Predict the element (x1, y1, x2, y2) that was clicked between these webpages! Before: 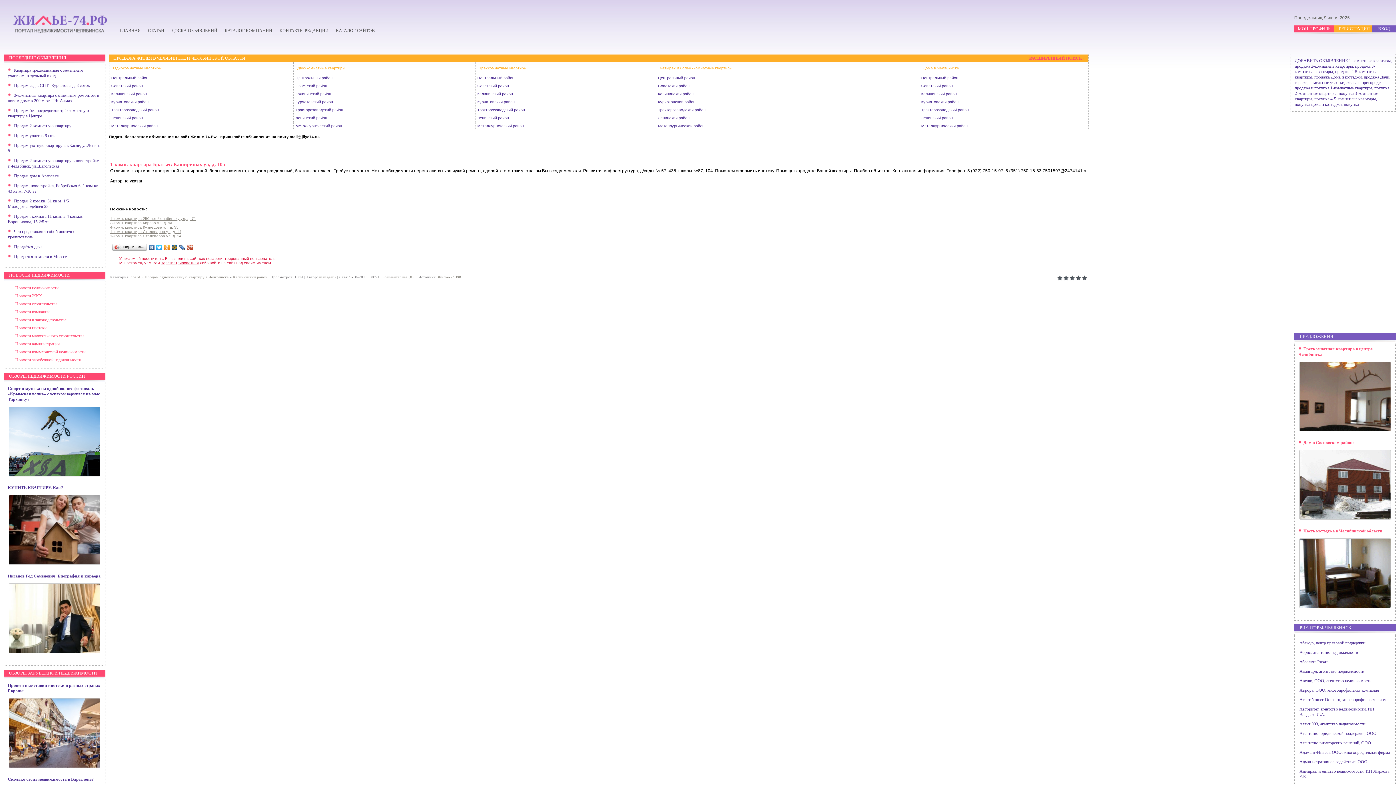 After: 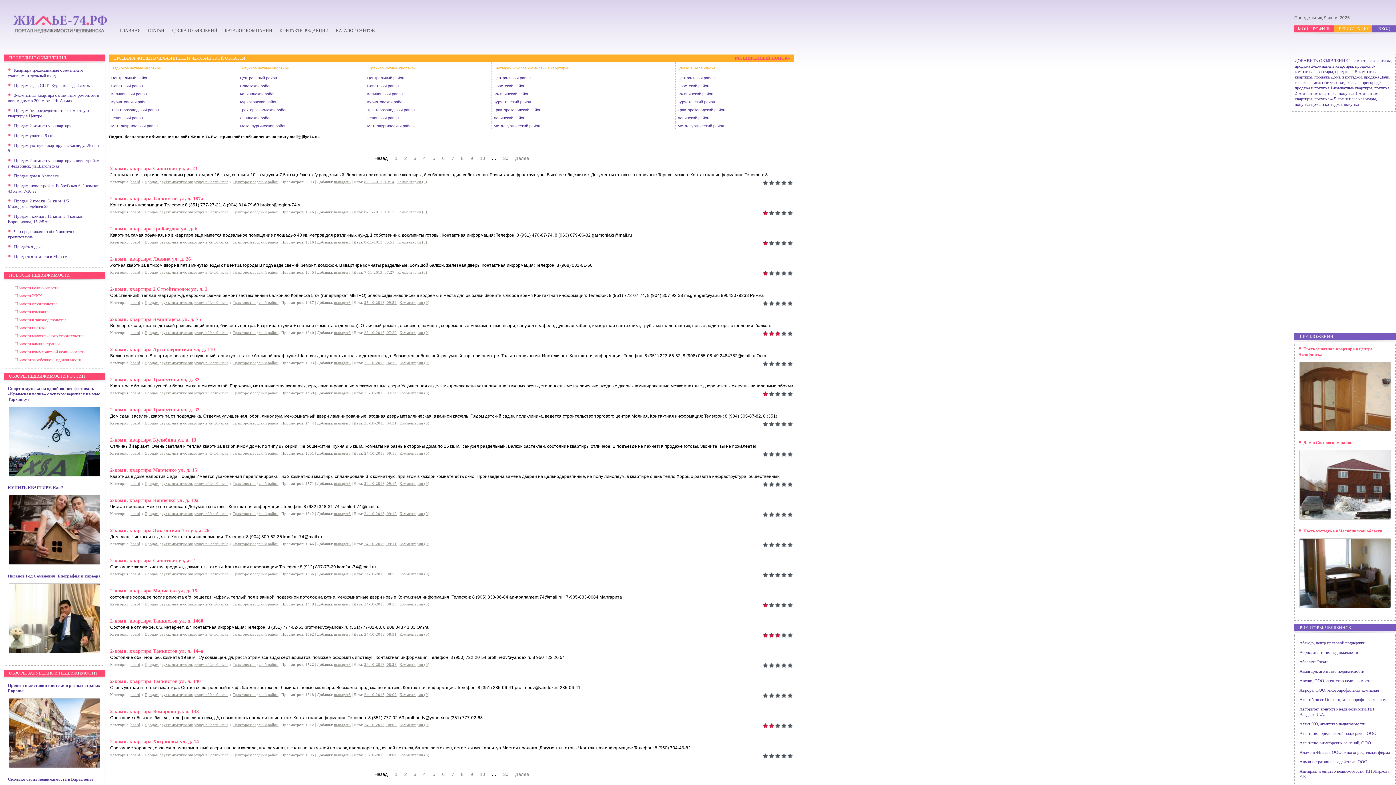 Action: label: Тракторозаводский район bbox: (295, 107, 343, 112)